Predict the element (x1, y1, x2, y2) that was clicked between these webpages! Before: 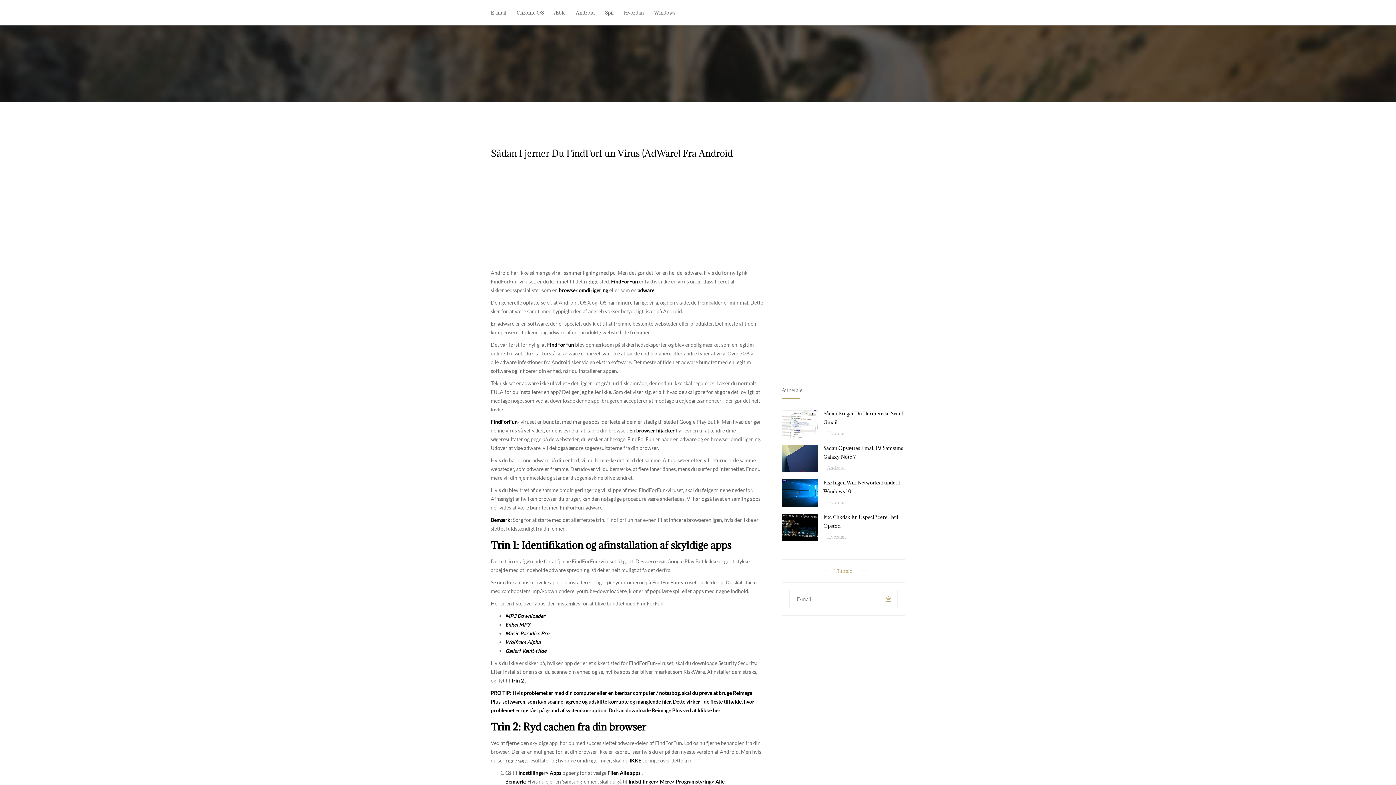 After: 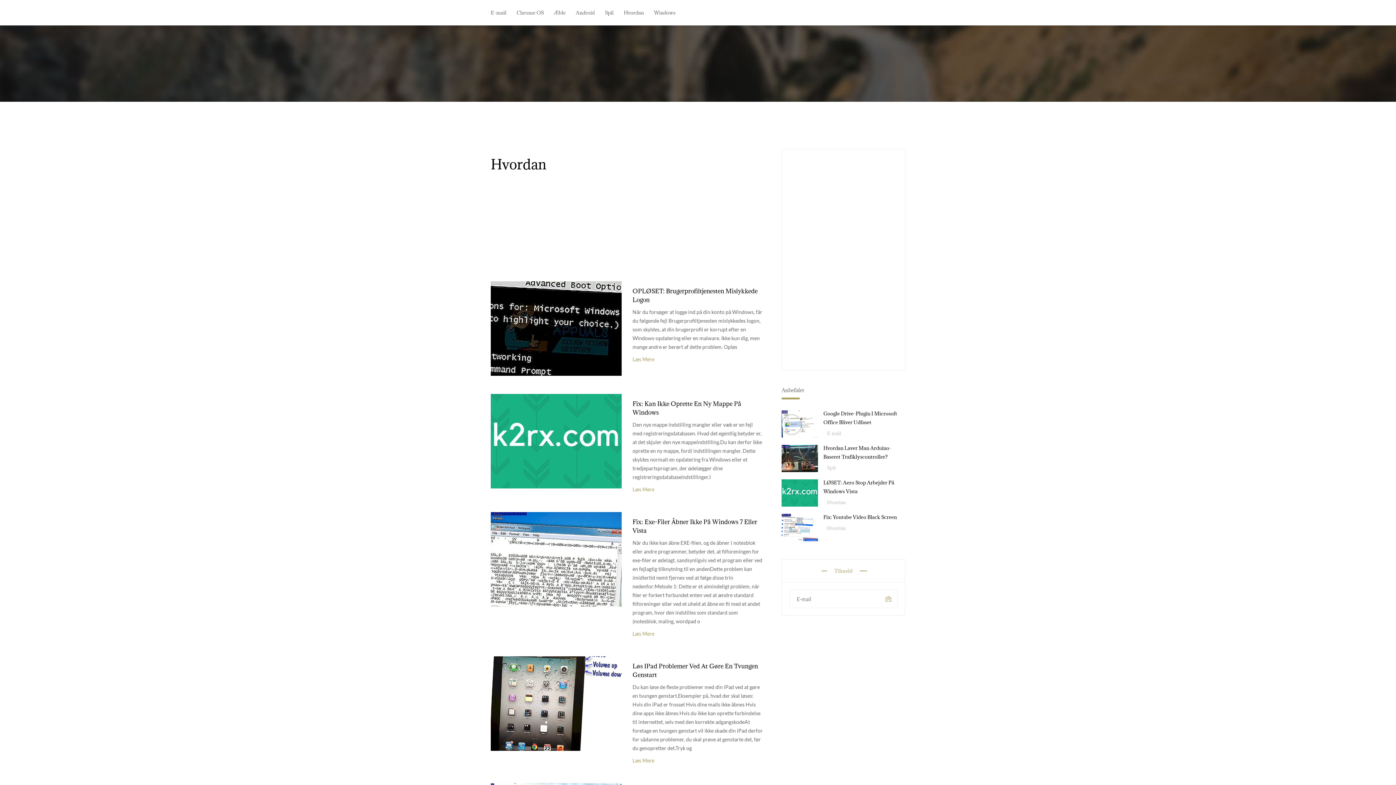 Action: bbox: (616, 8, 646, 17) label: Hvordan